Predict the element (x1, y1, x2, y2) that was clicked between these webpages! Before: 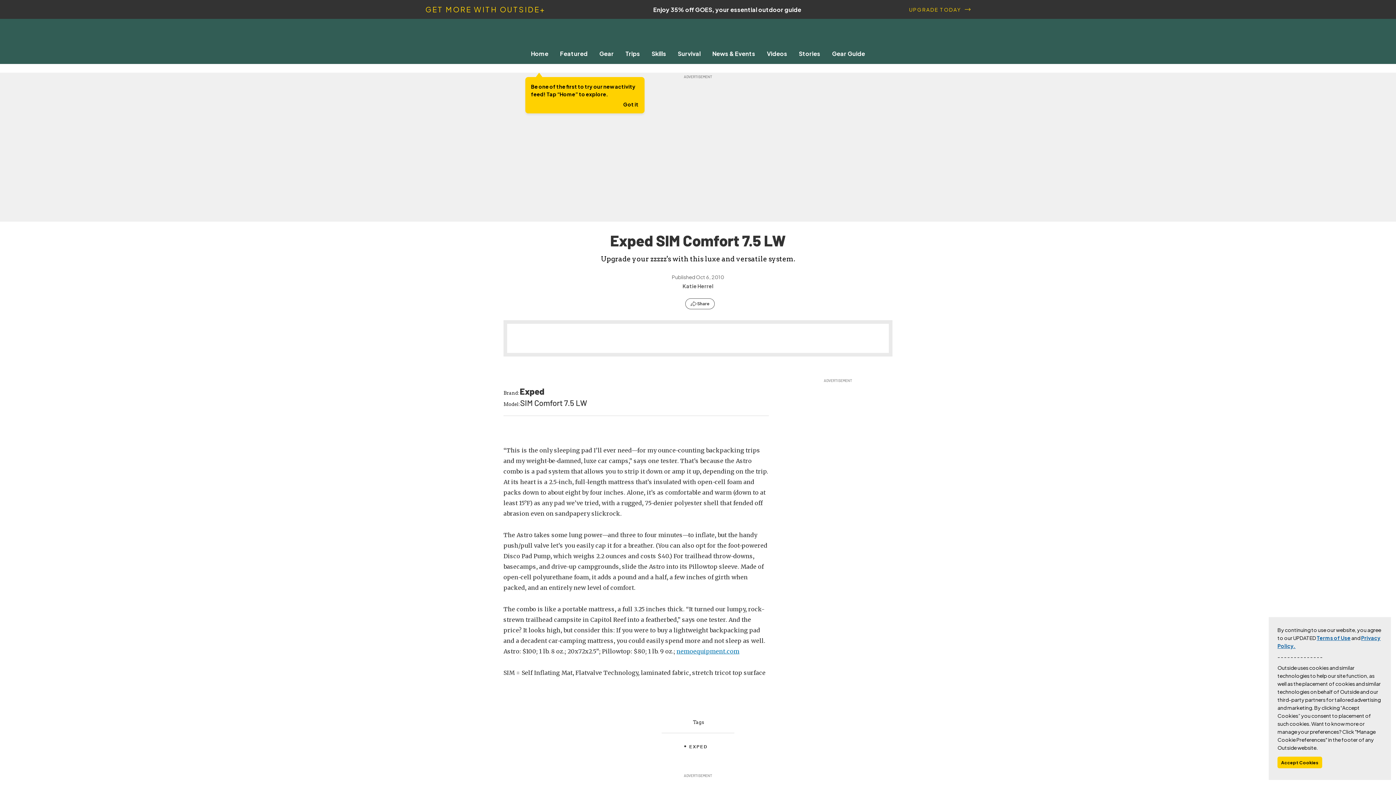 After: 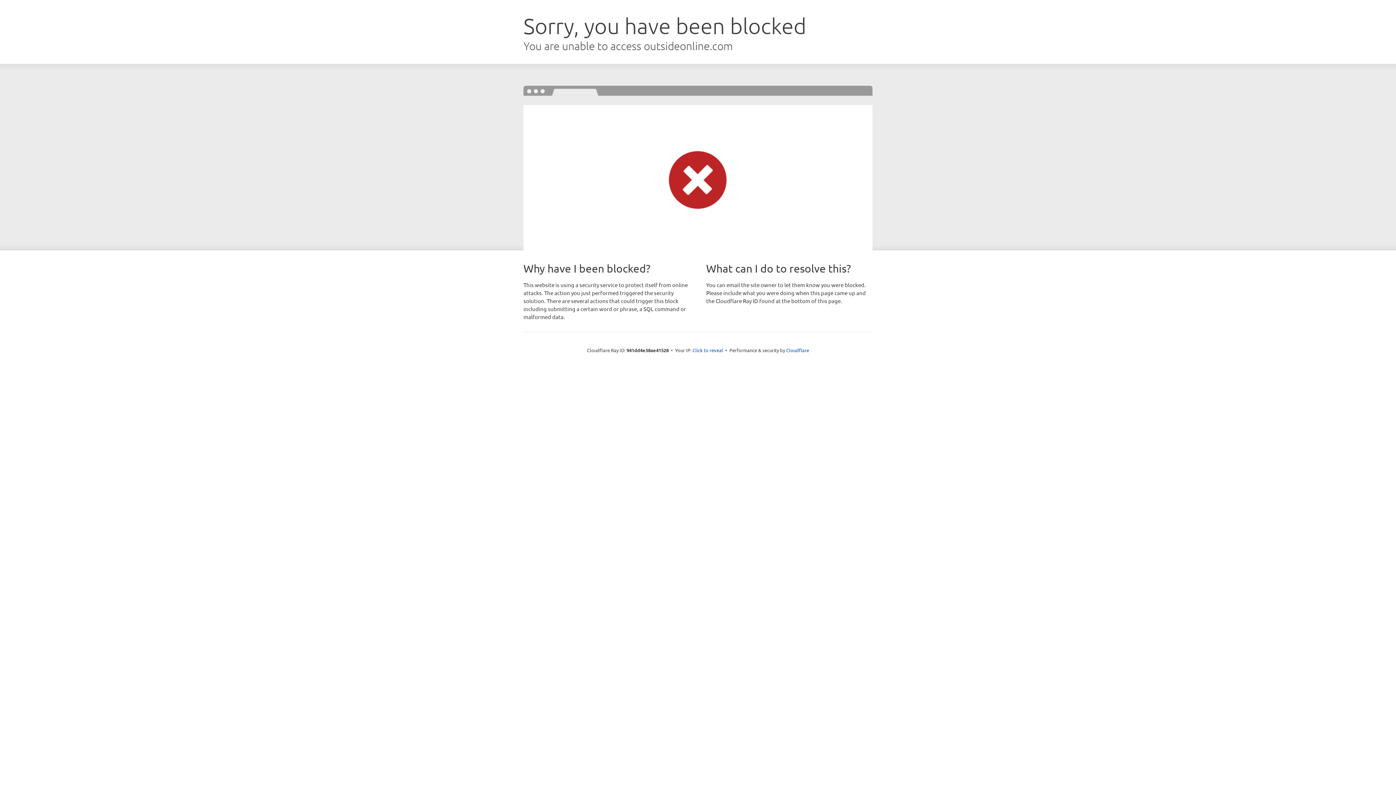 Action: bbox: (761, 49, 793, 57) label: Videos